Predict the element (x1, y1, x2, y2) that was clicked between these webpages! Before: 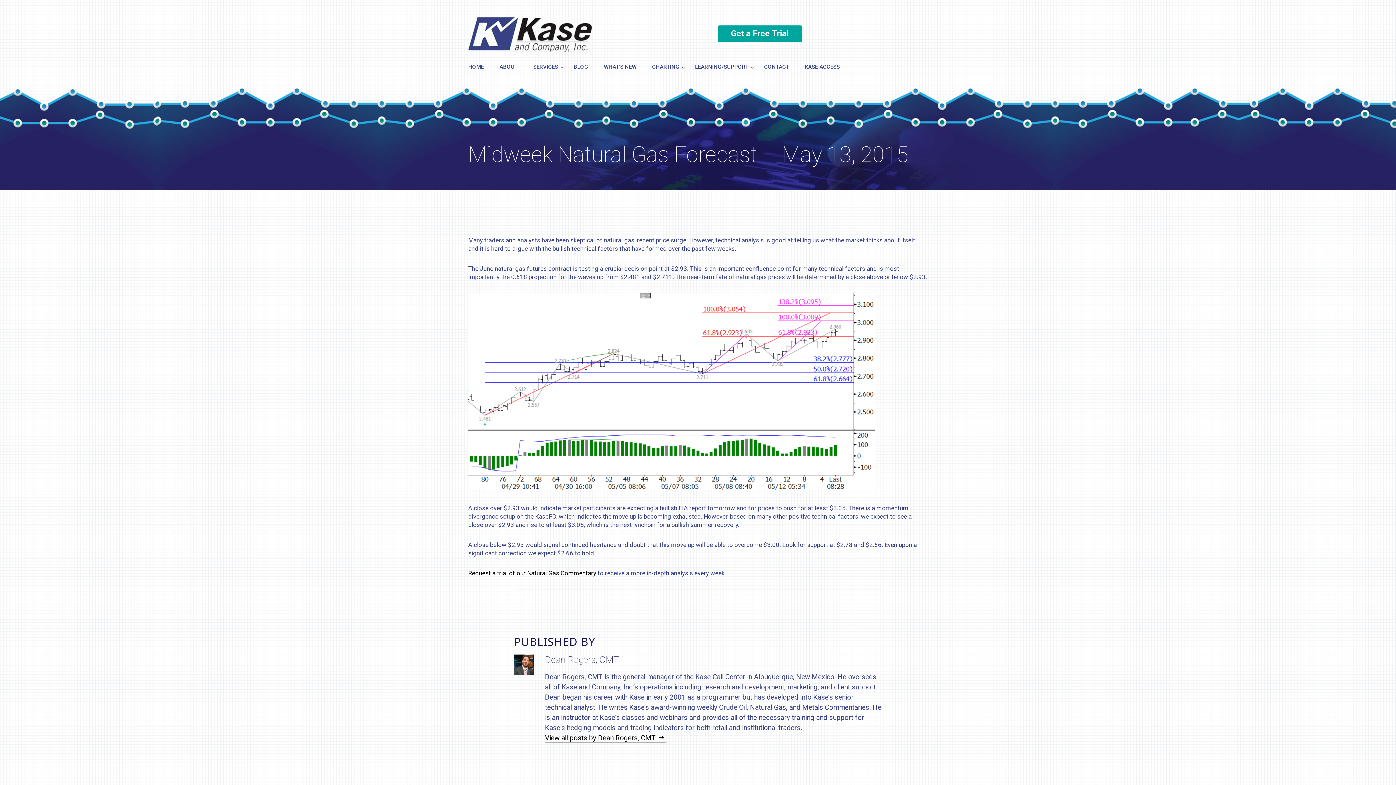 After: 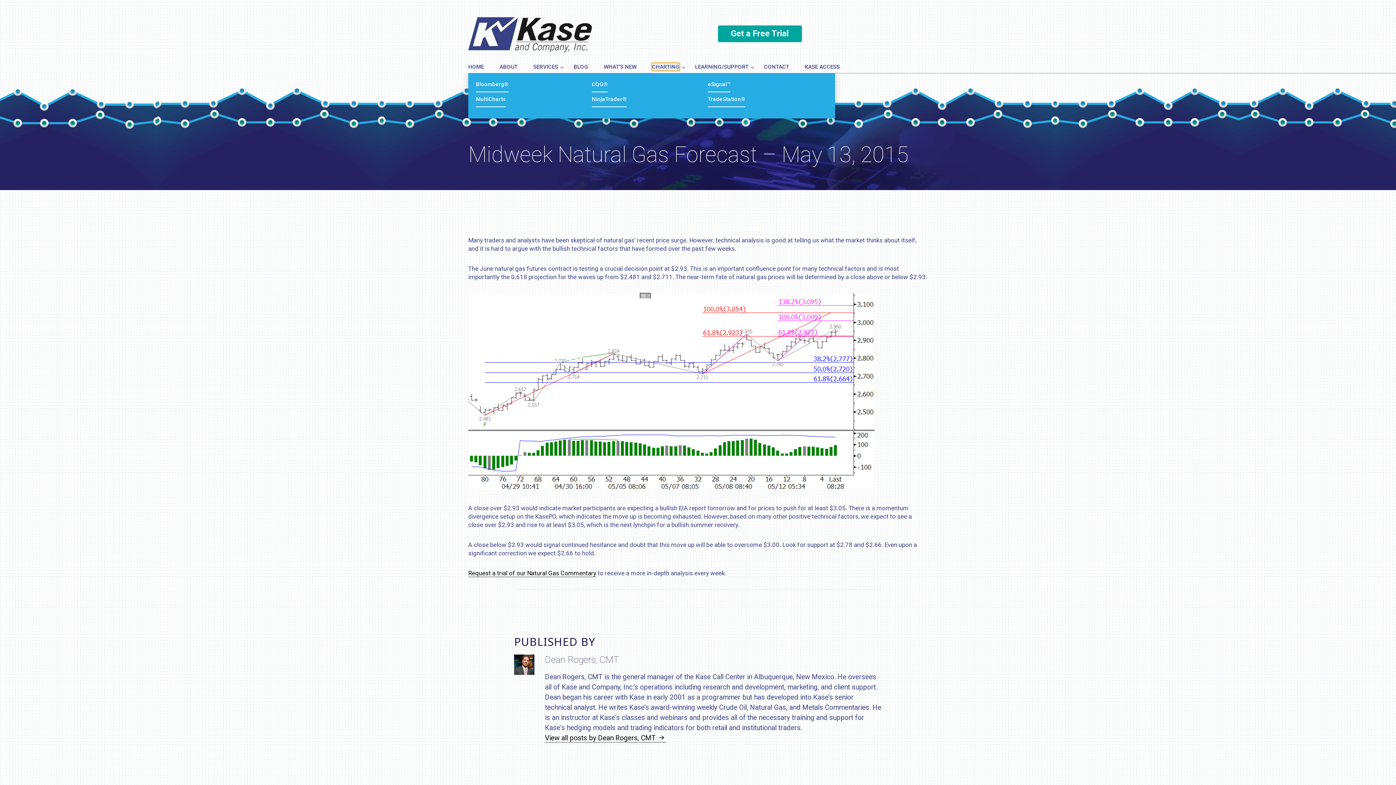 Action: bbox: (652, 63, 679, 70) label: CHARTING